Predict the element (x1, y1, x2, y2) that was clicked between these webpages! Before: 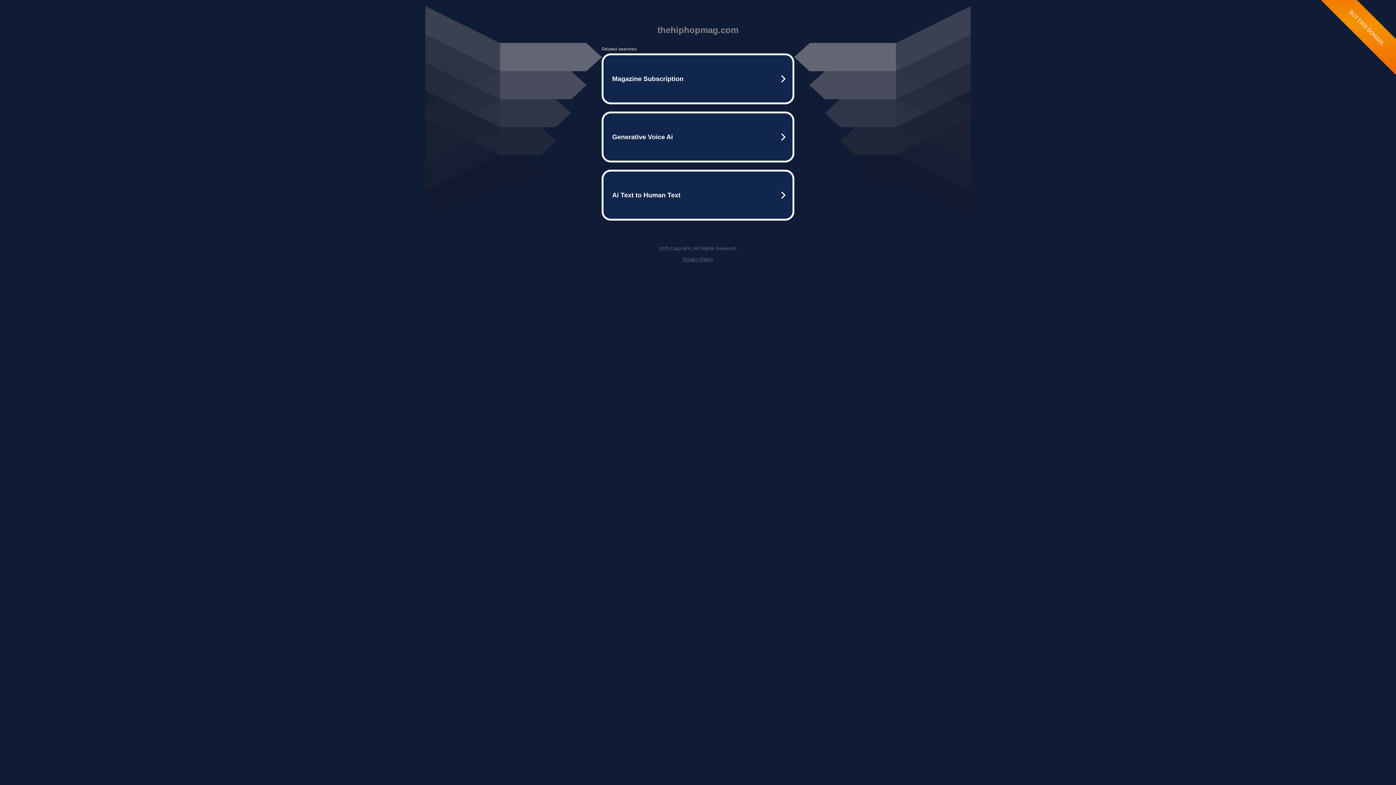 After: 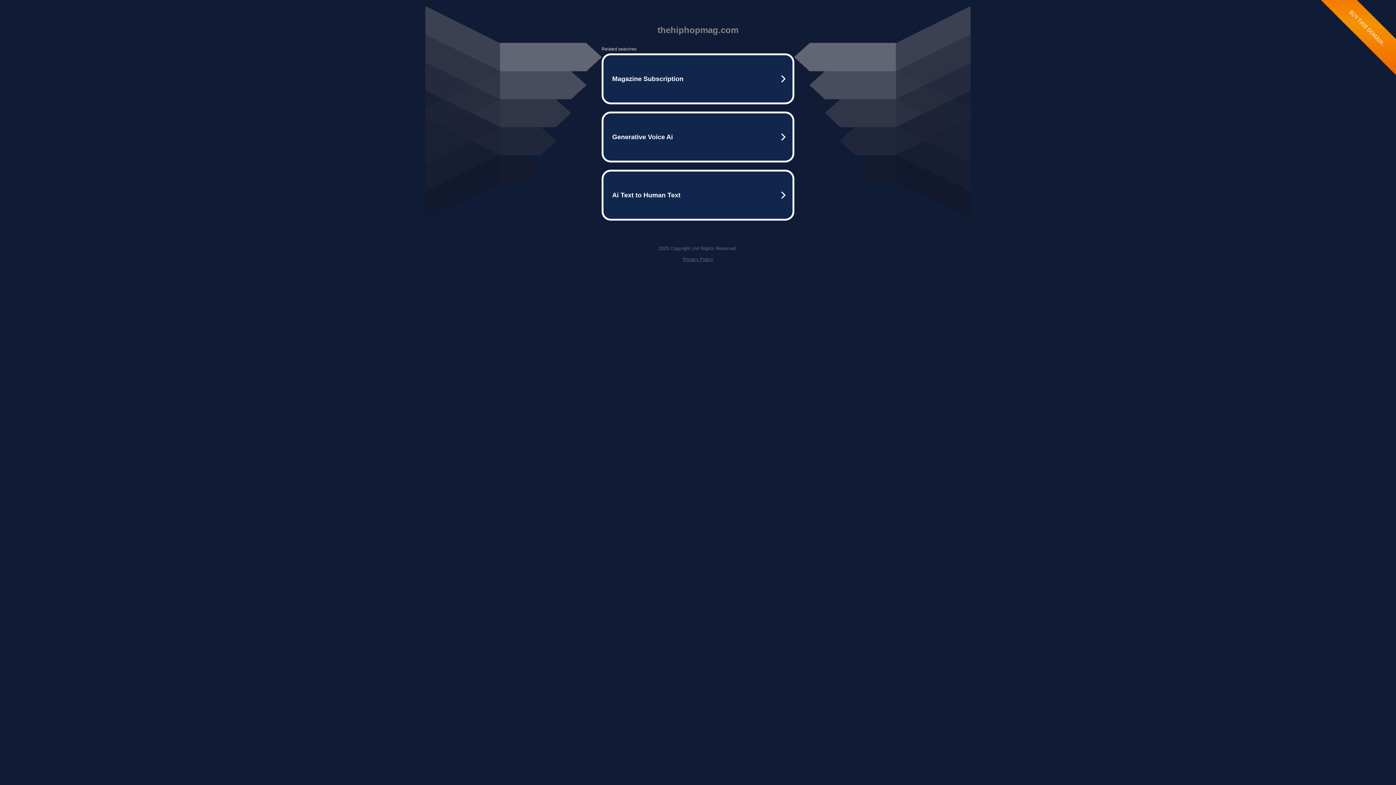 Action: bbox: (682, 256, 713, 262) label: Privacy Policy